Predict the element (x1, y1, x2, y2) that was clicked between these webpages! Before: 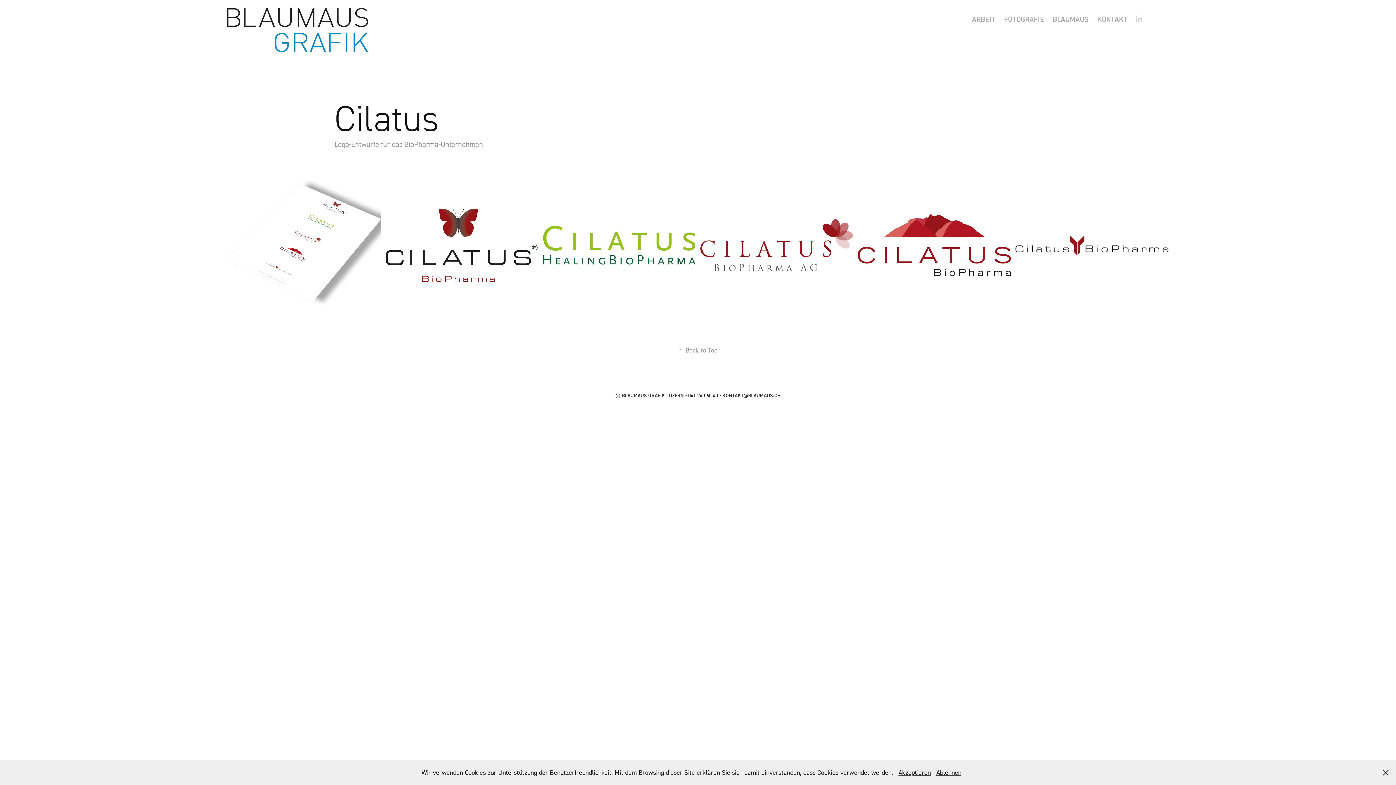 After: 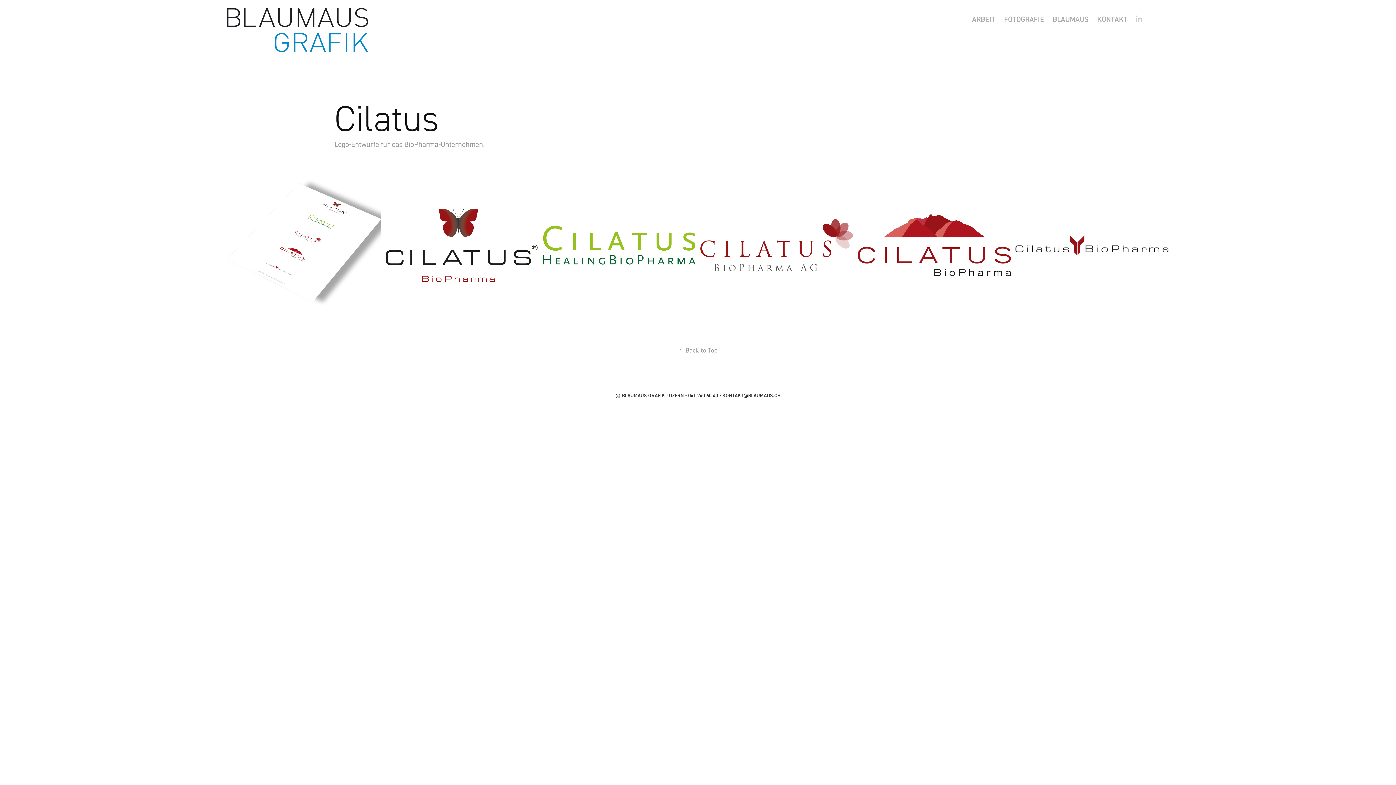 Action: bbox: (936, 769, 961, 776) label: Ablehnen